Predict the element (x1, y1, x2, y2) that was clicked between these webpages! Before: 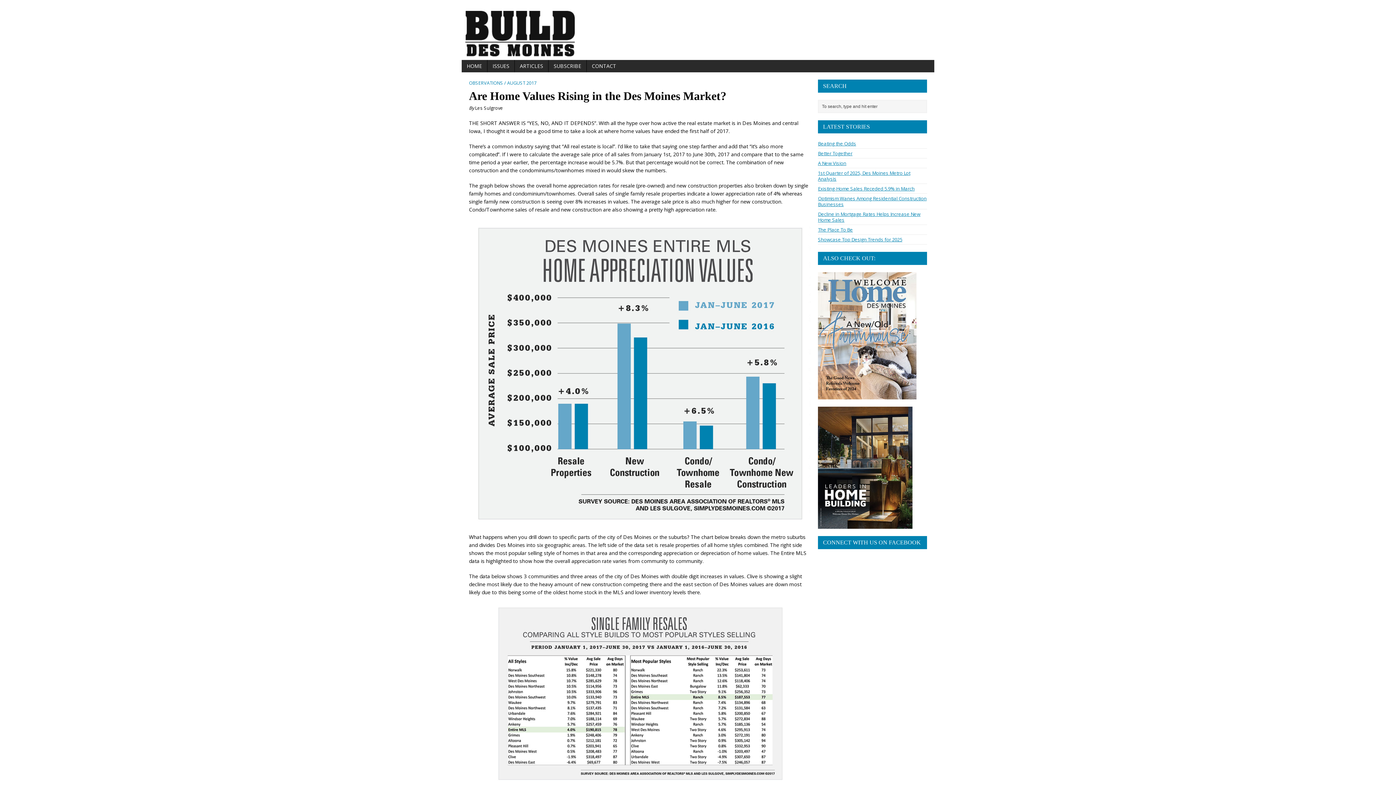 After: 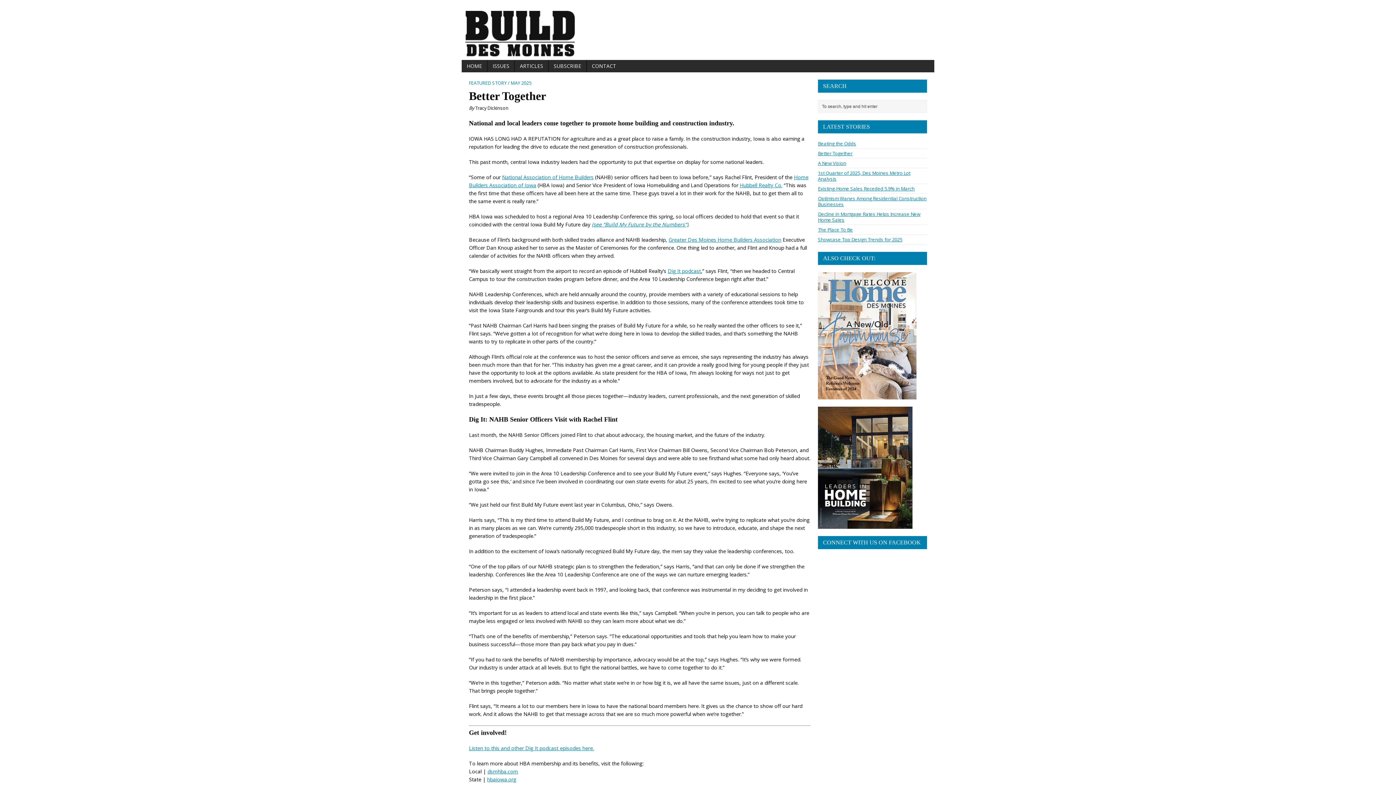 Action: label: Better Together bbox: (818, 150, 852, 156)